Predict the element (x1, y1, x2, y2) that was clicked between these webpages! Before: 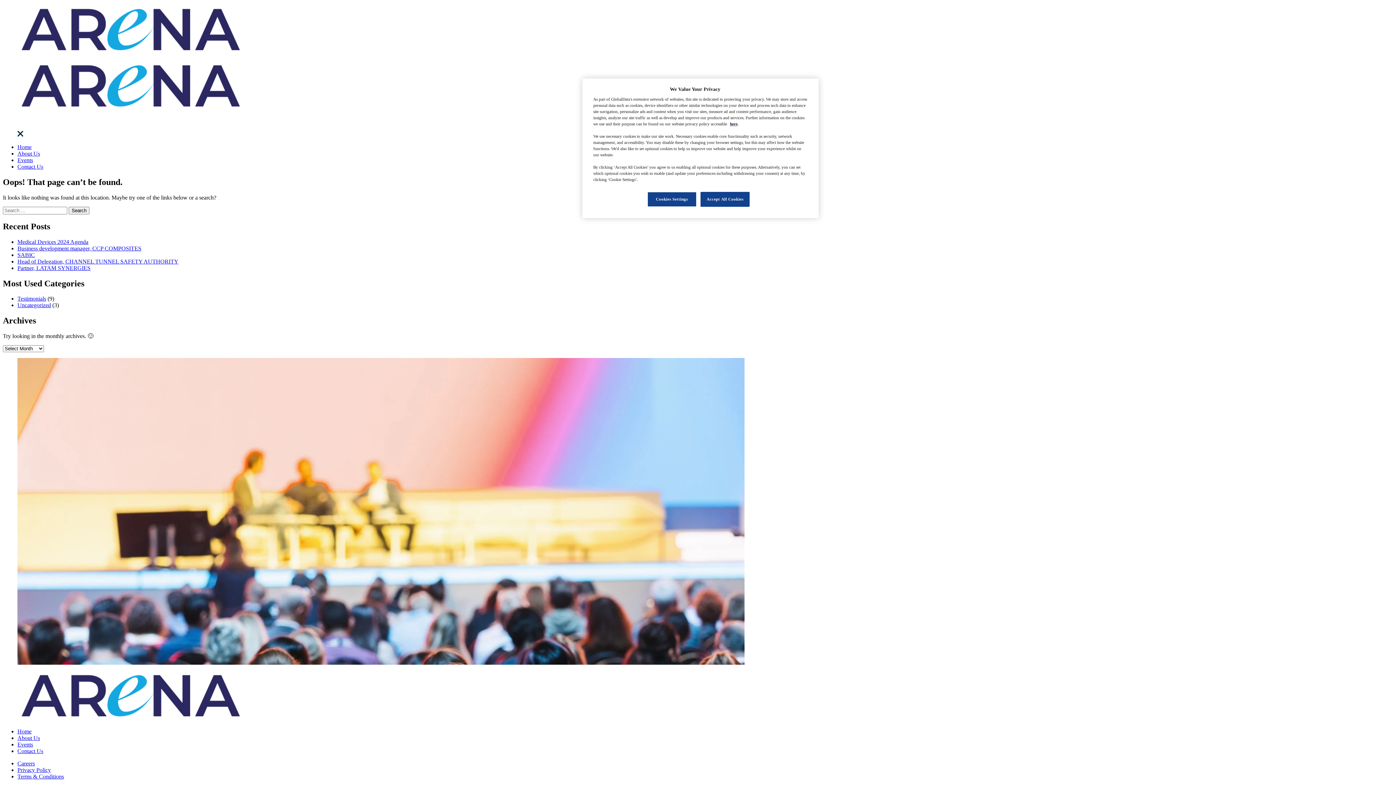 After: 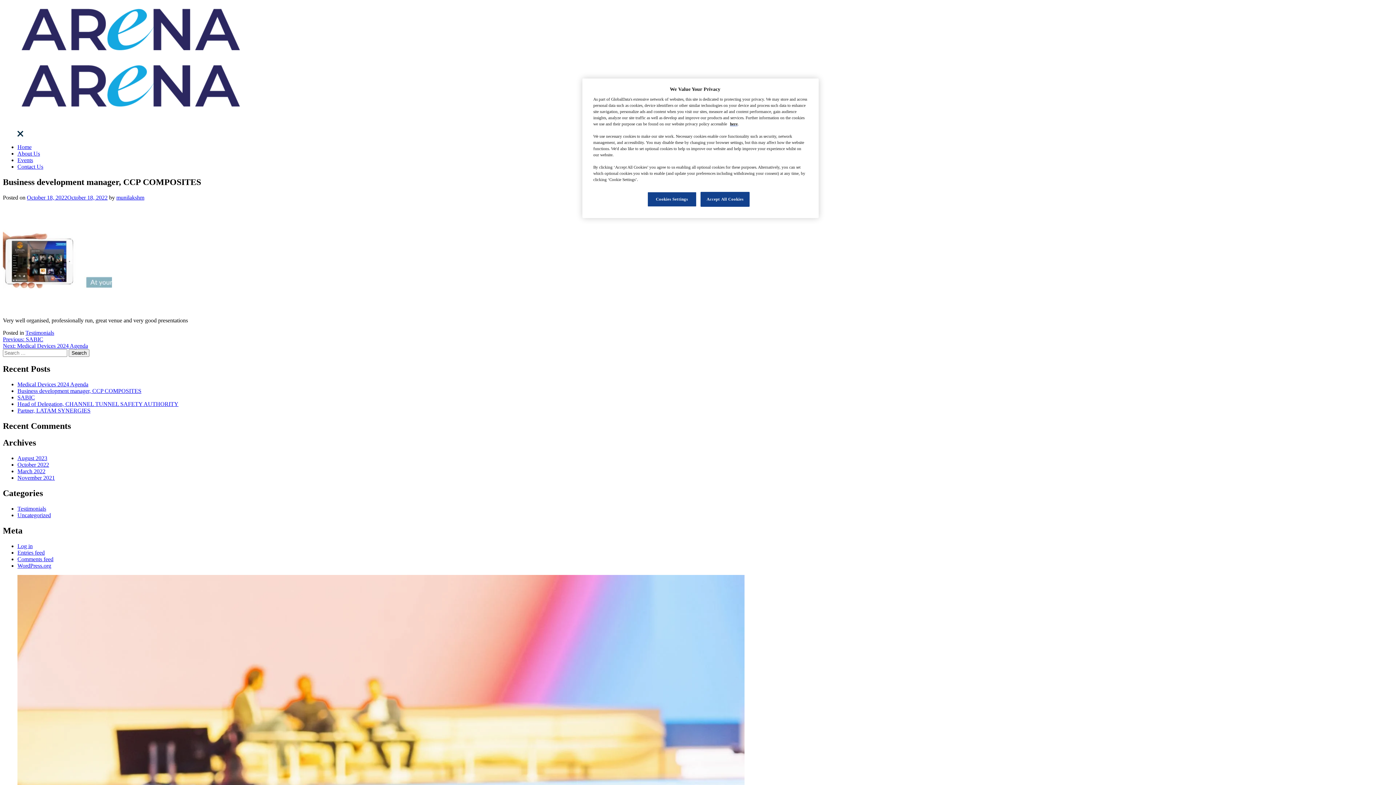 Action: label: Business development manager, CCP COMPOSITES bbox: (17, 245, 141, 251)